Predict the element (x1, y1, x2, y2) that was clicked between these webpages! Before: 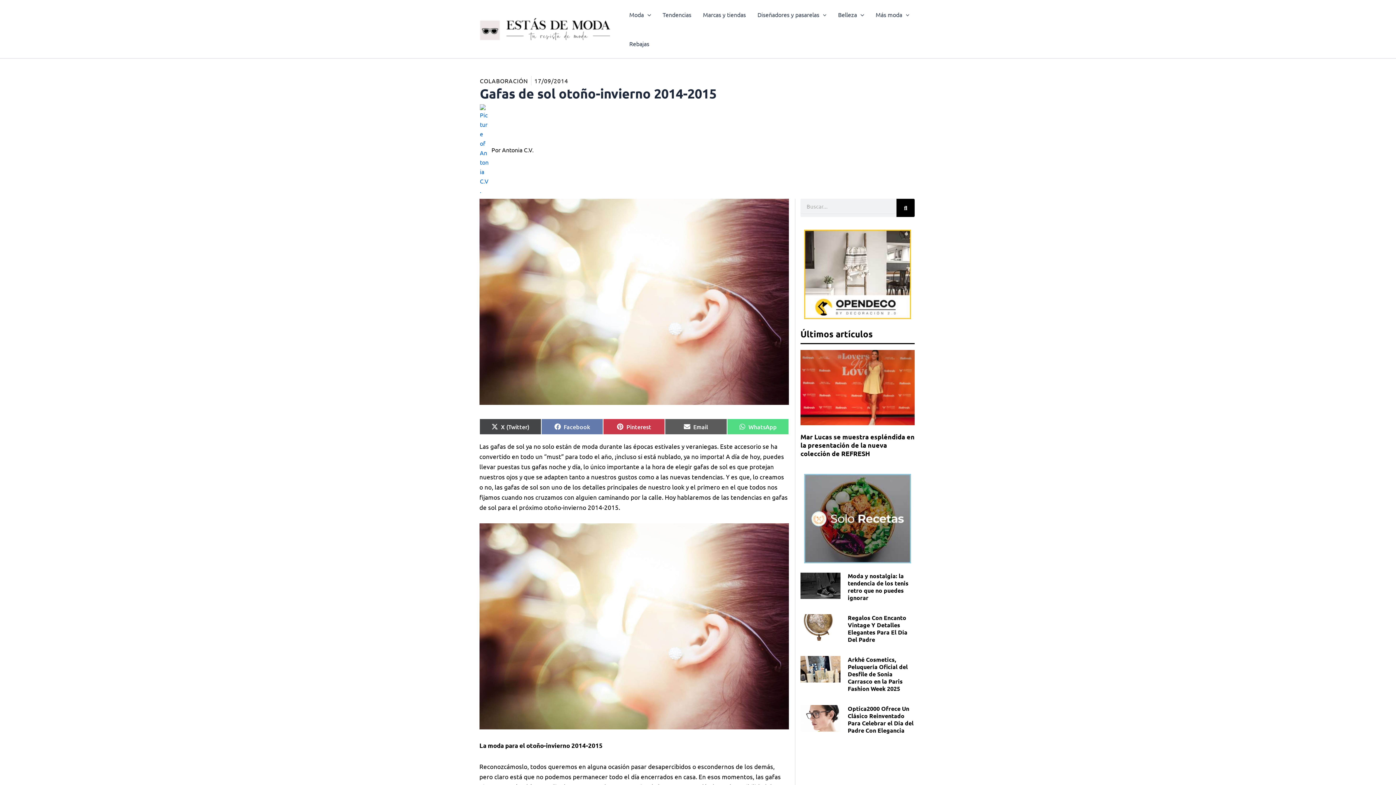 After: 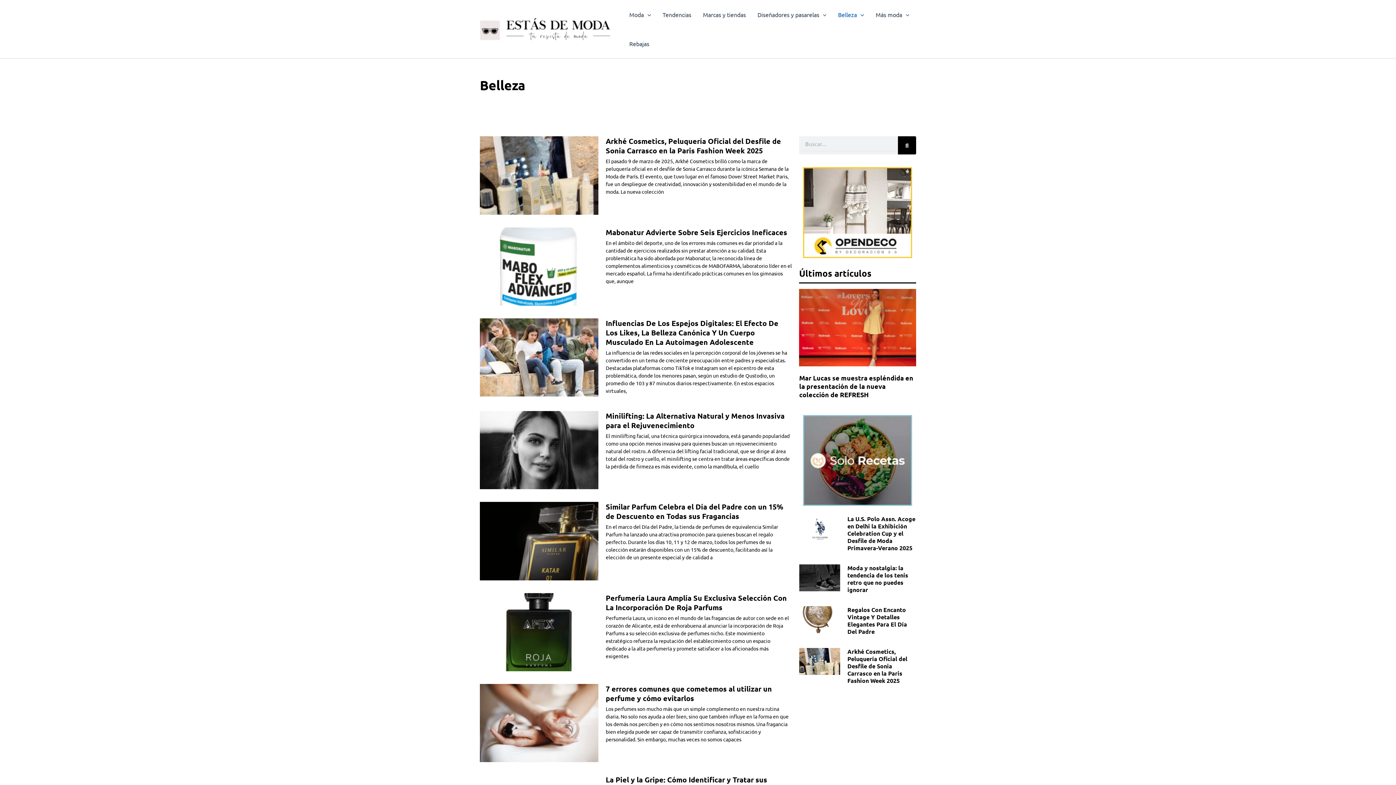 Action: label: Belleza bbox: (832, 0, 870, 29)